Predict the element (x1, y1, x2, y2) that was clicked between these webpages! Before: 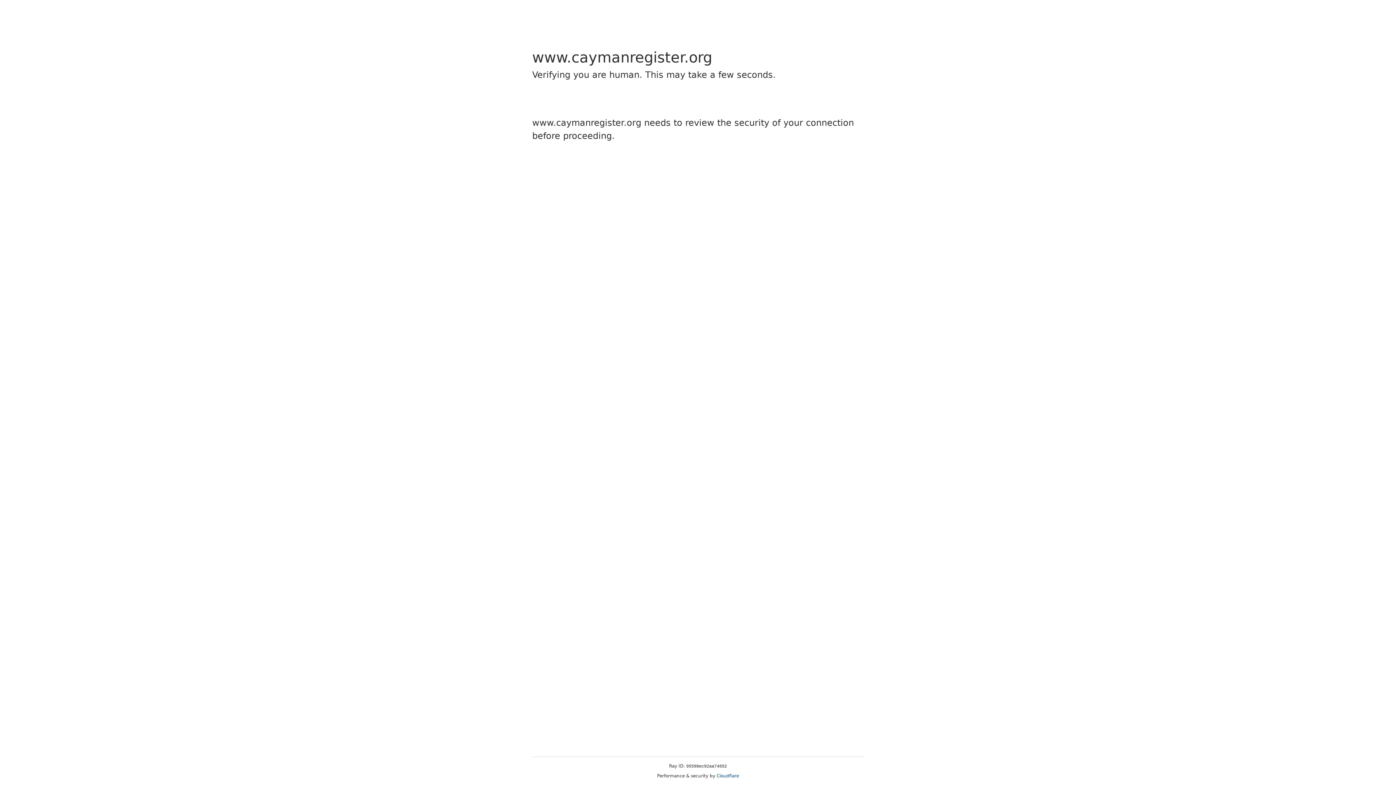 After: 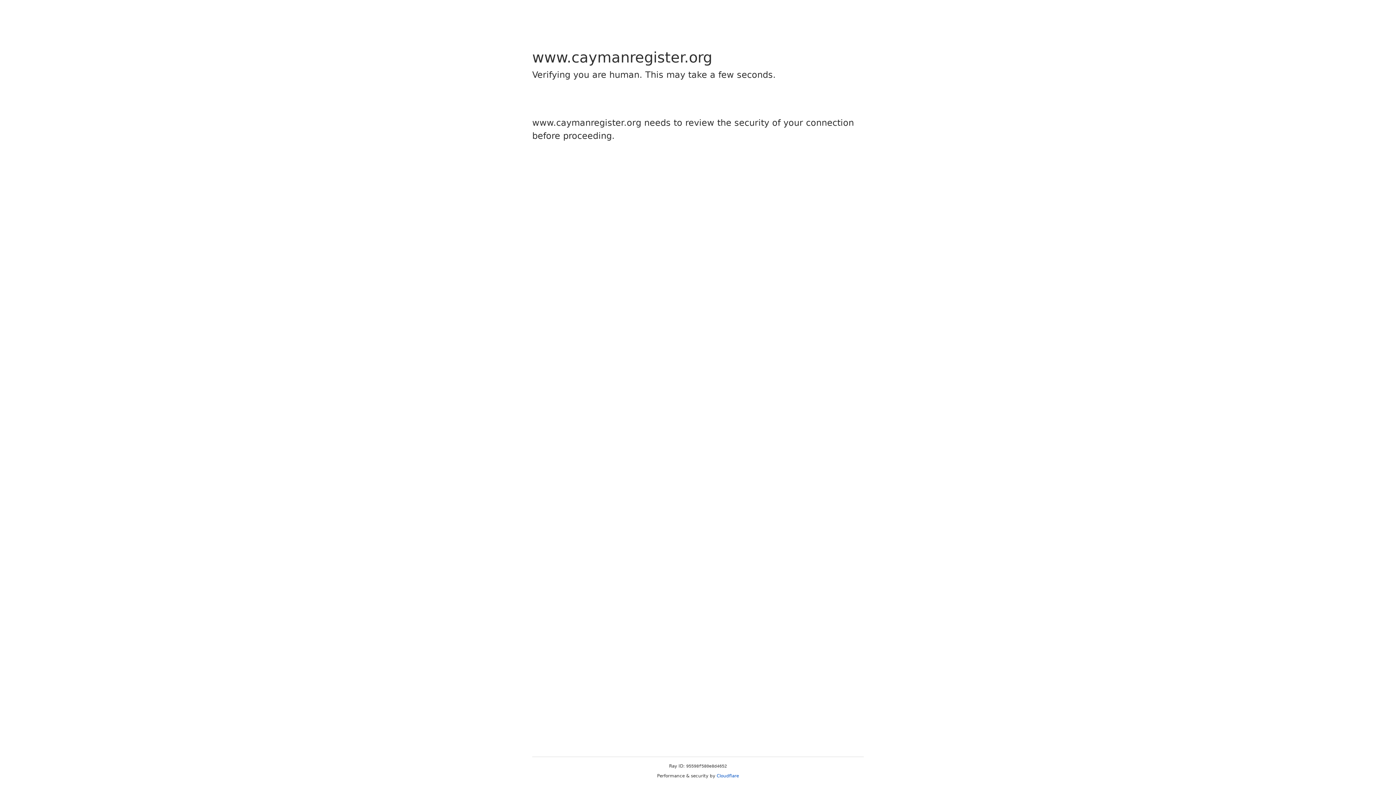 Action: bbox: (716, 773, 739, 778) label: Cloudflare